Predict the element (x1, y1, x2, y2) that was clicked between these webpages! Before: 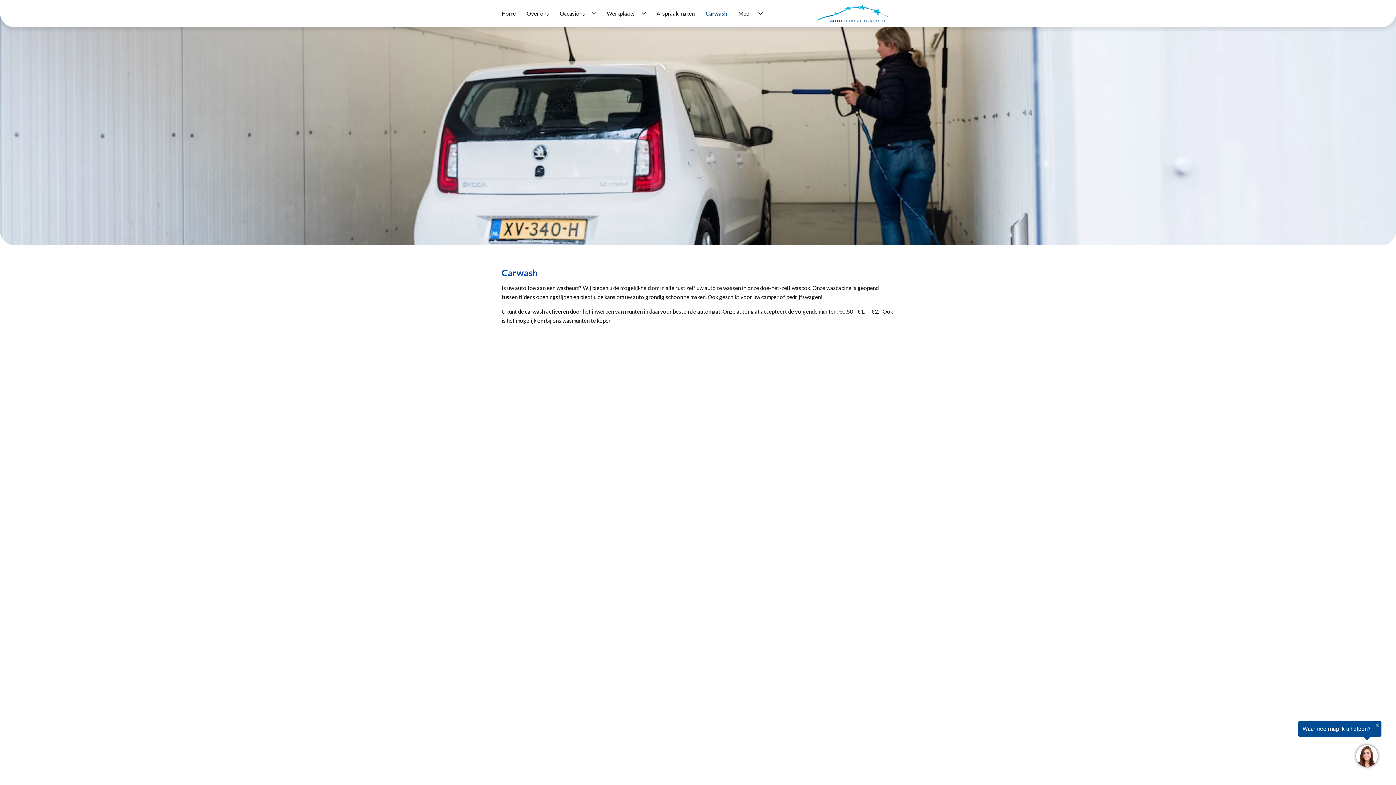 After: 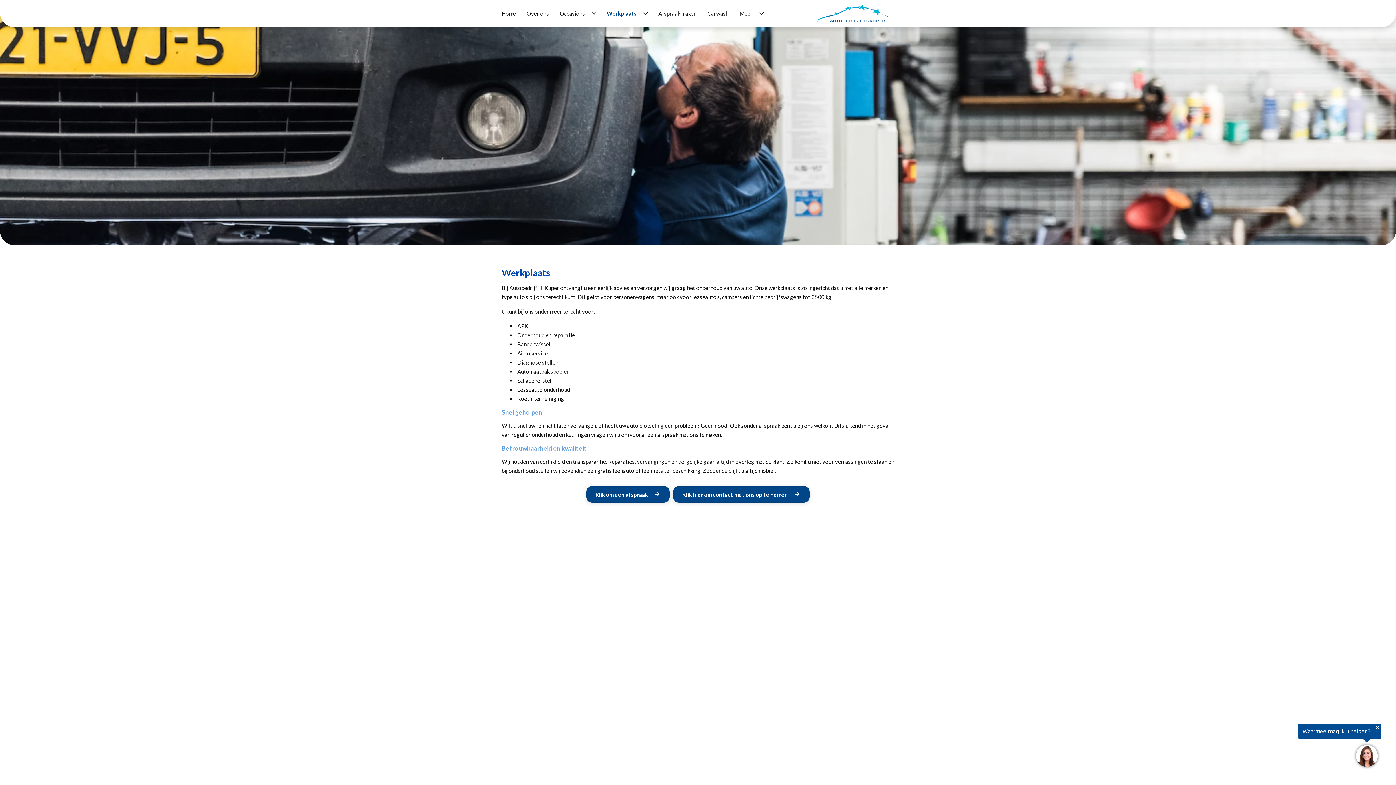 Action: bbox: (601, 7, 640, 19) label: Werkplaats